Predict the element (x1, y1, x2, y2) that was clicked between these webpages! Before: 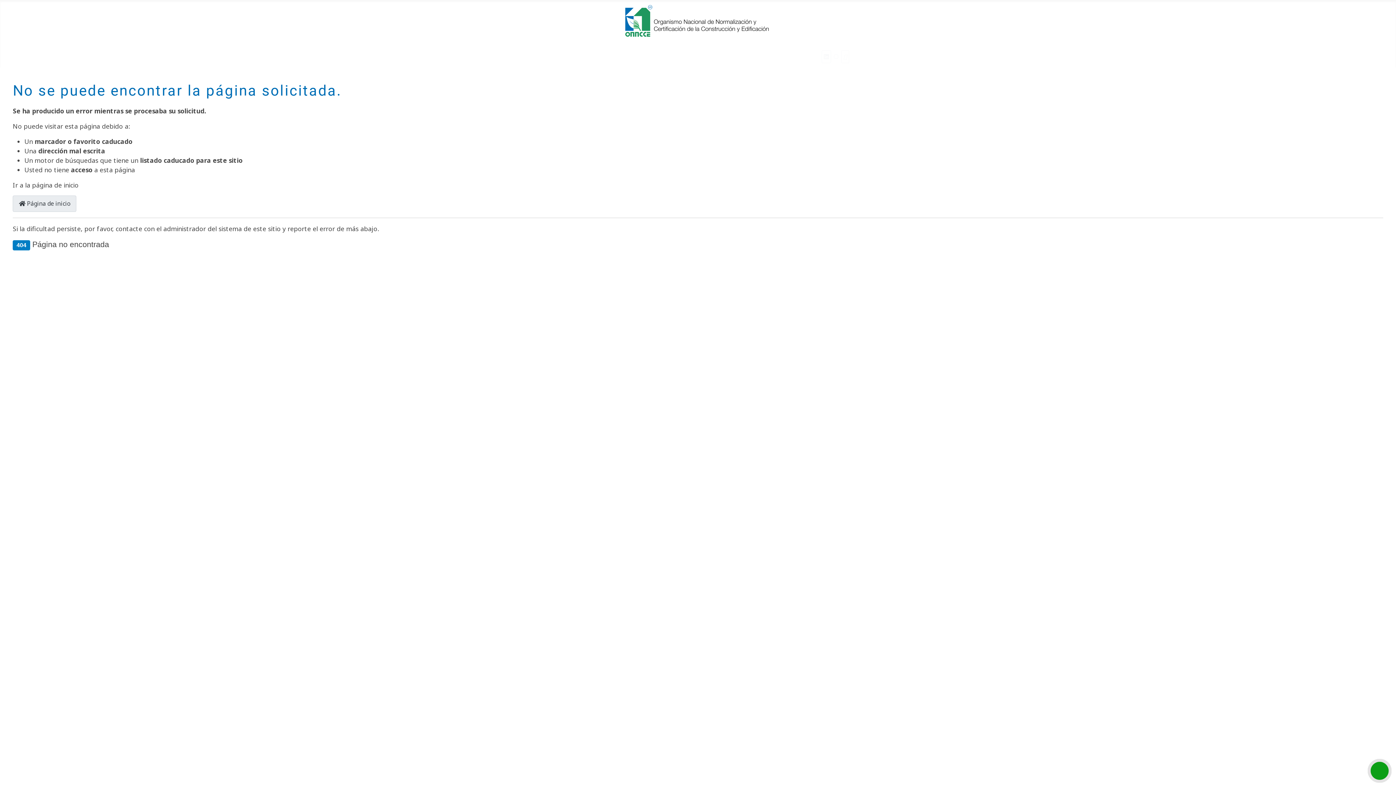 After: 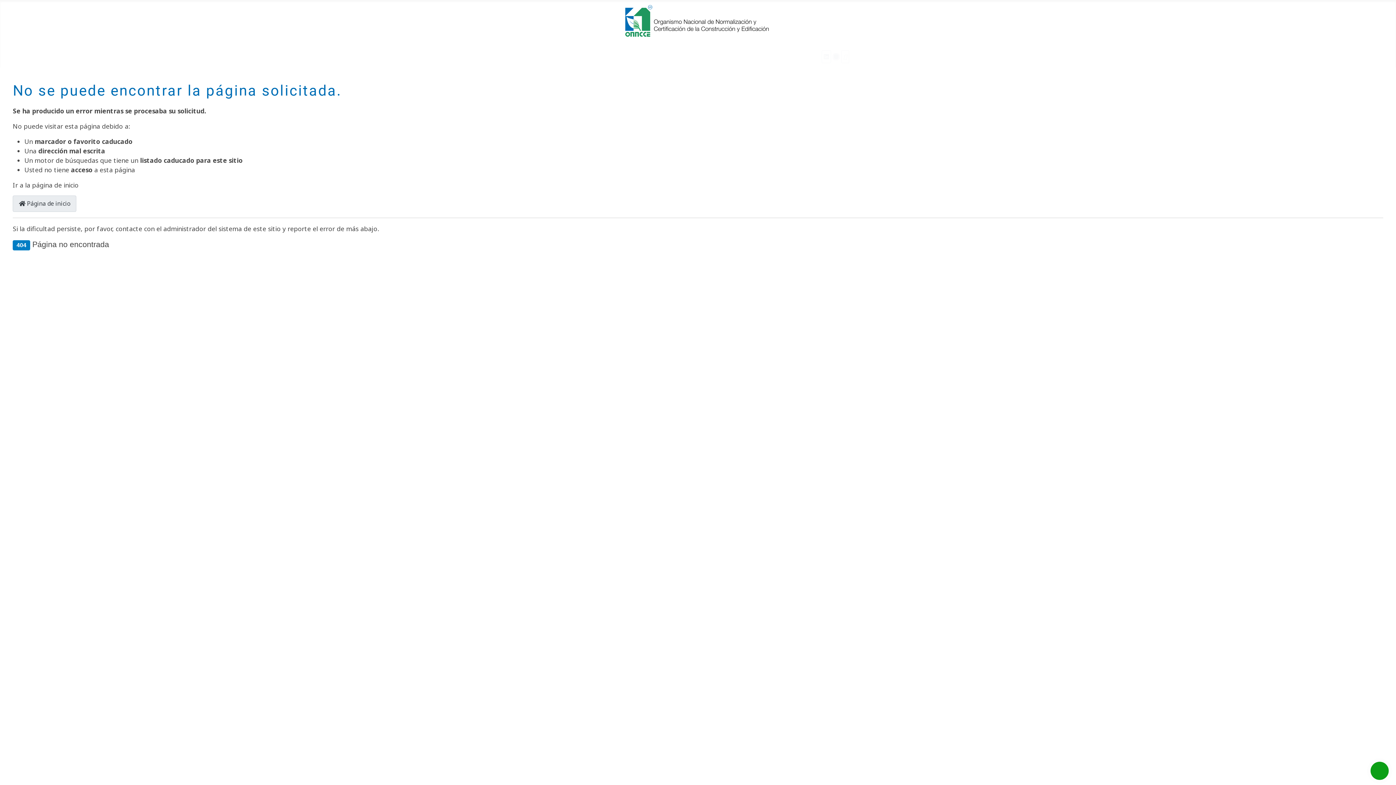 Action: bbox: (834, 54, 838, 58)